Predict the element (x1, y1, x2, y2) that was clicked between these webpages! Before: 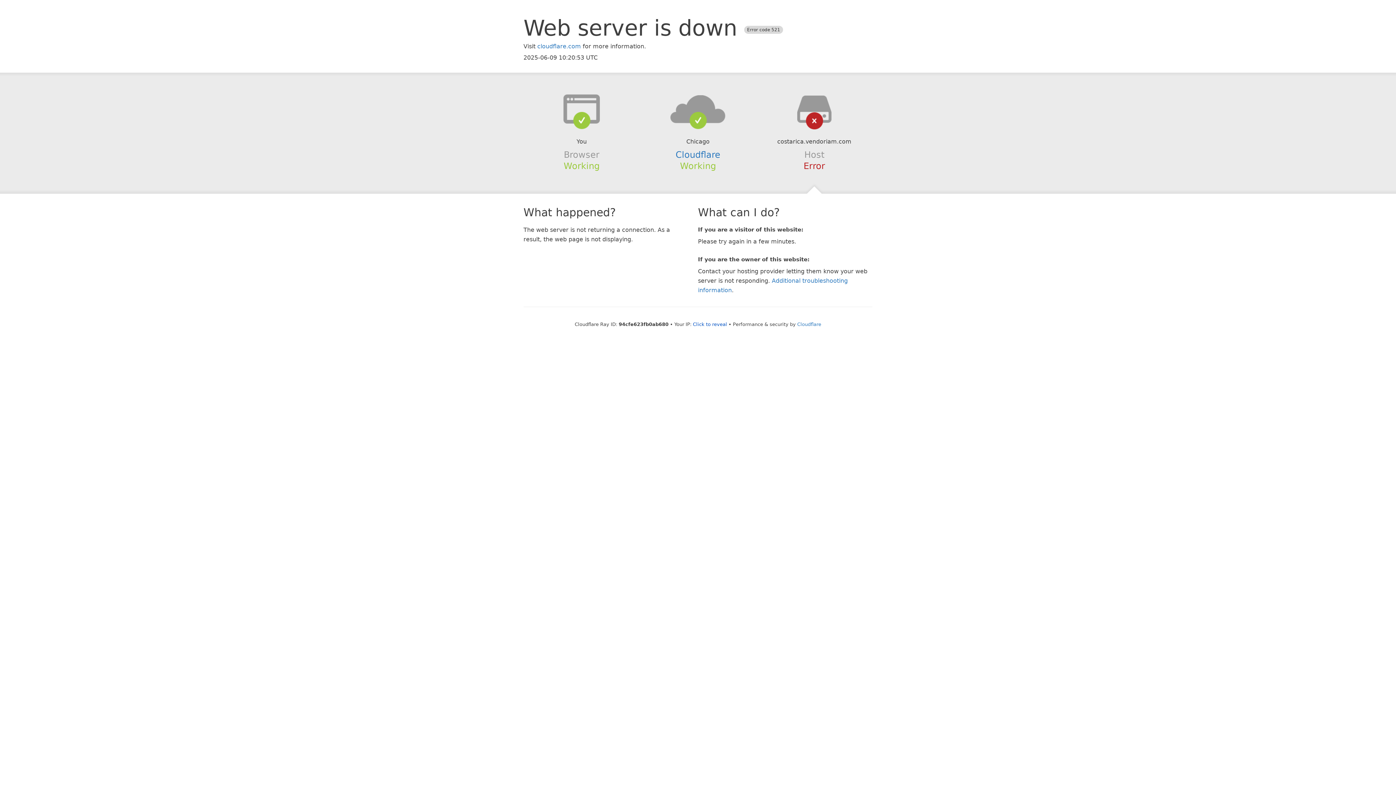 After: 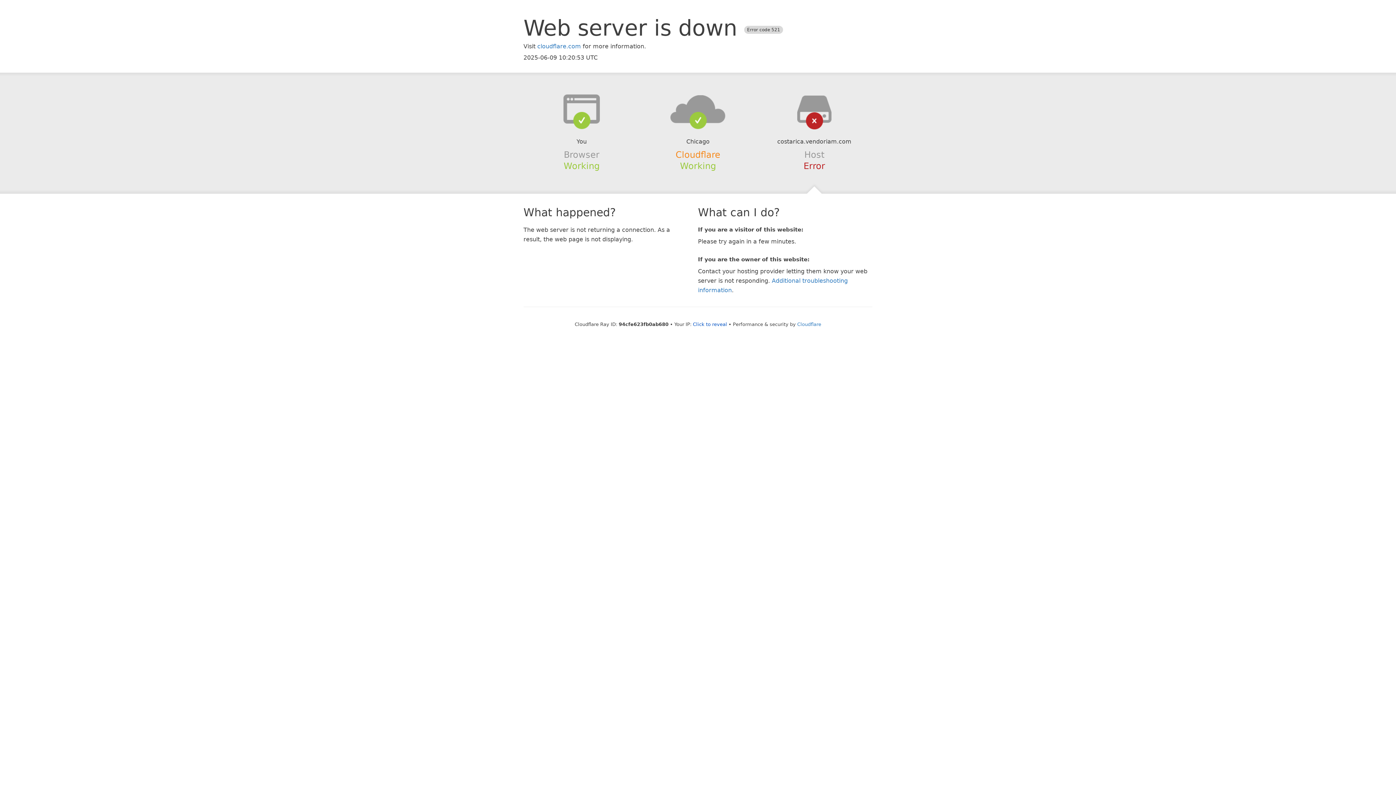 Action: bbox: (675, 149, 720, 159) label: Cloudflare